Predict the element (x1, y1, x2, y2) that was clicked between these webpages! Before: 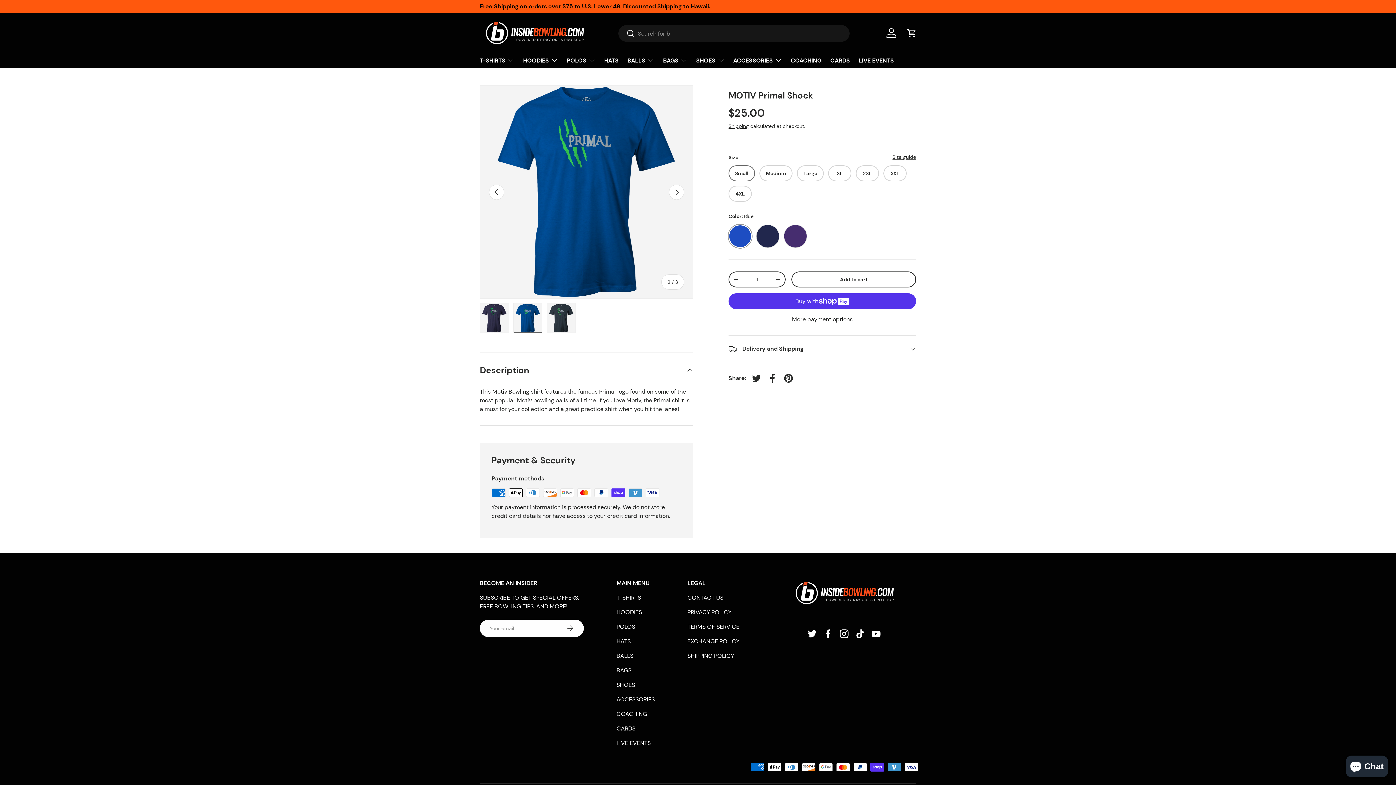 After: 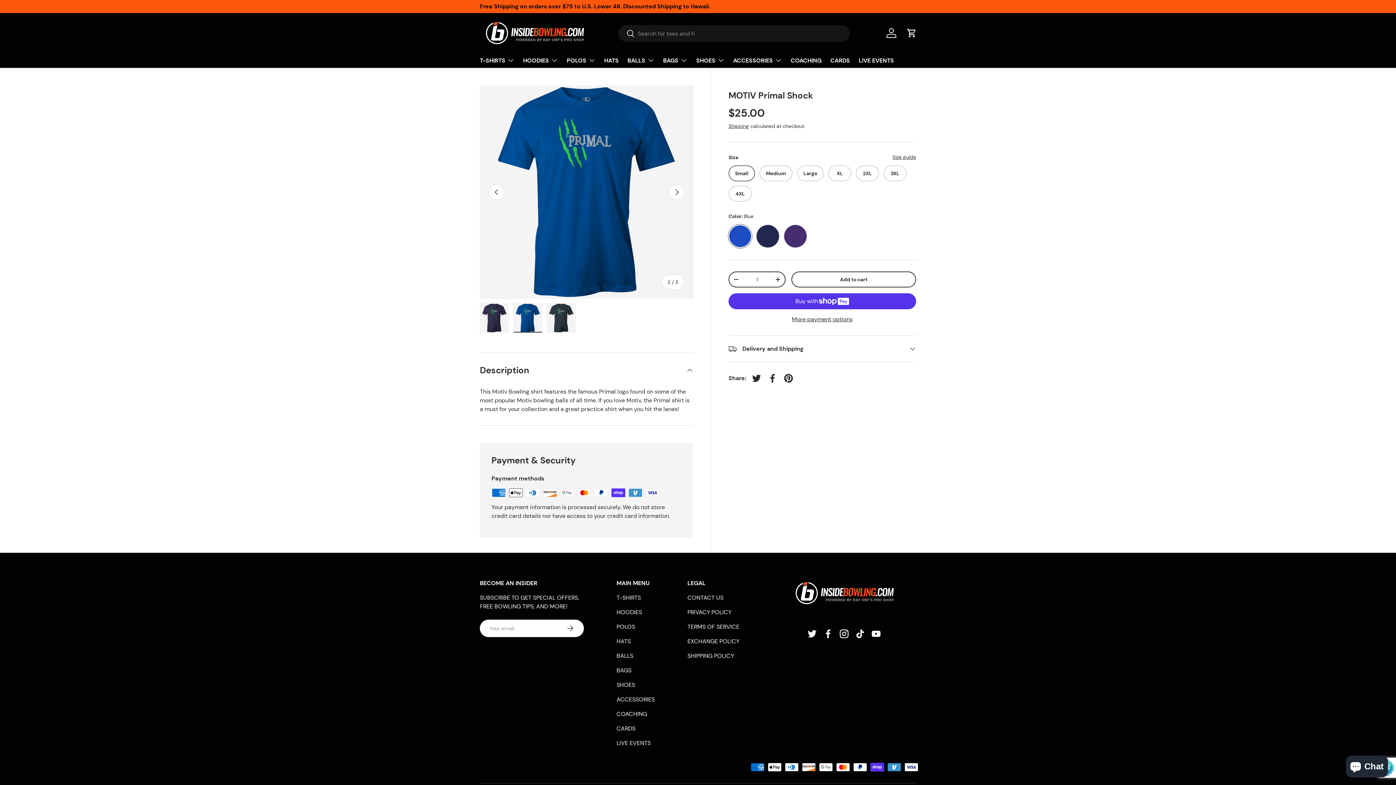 Action: label: Subscribe bbox: (556, 620, 584, 637)